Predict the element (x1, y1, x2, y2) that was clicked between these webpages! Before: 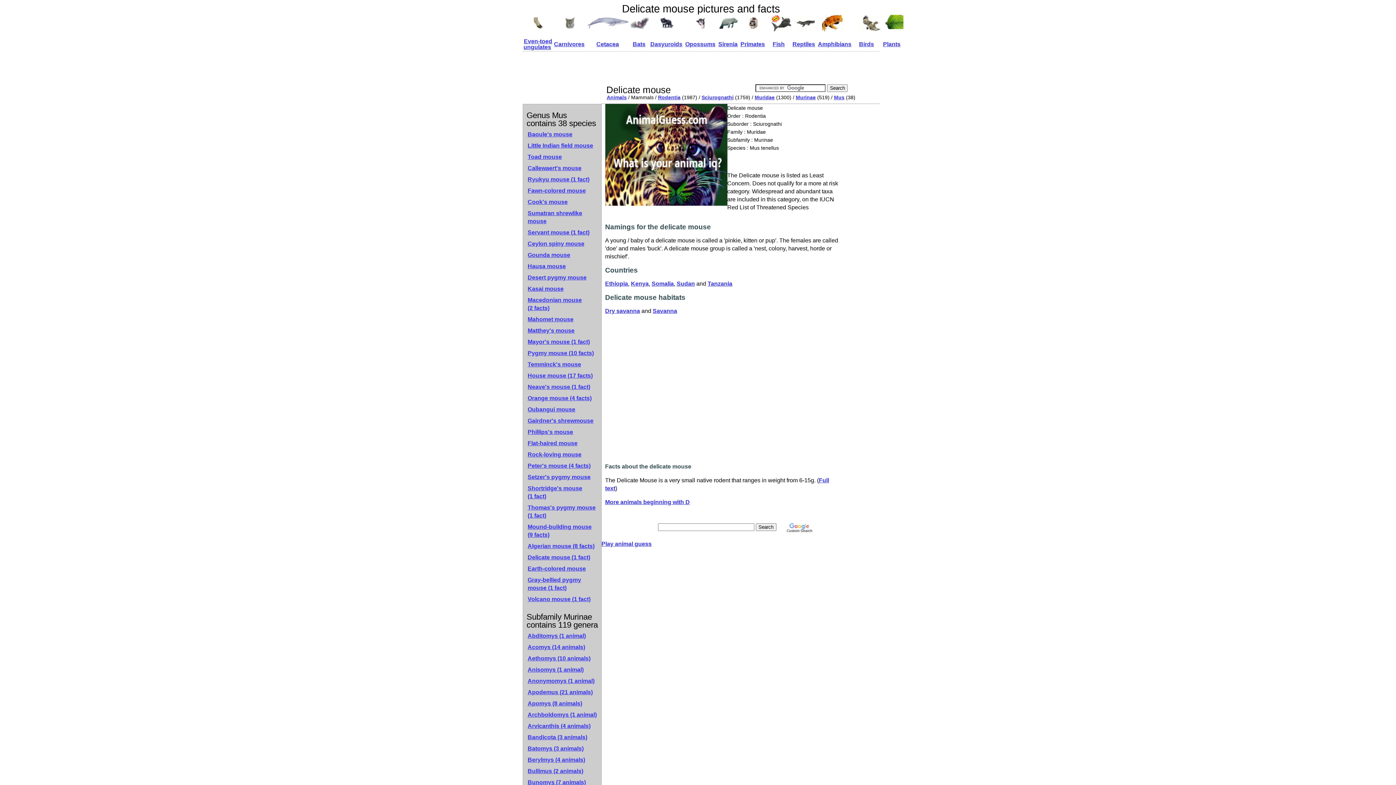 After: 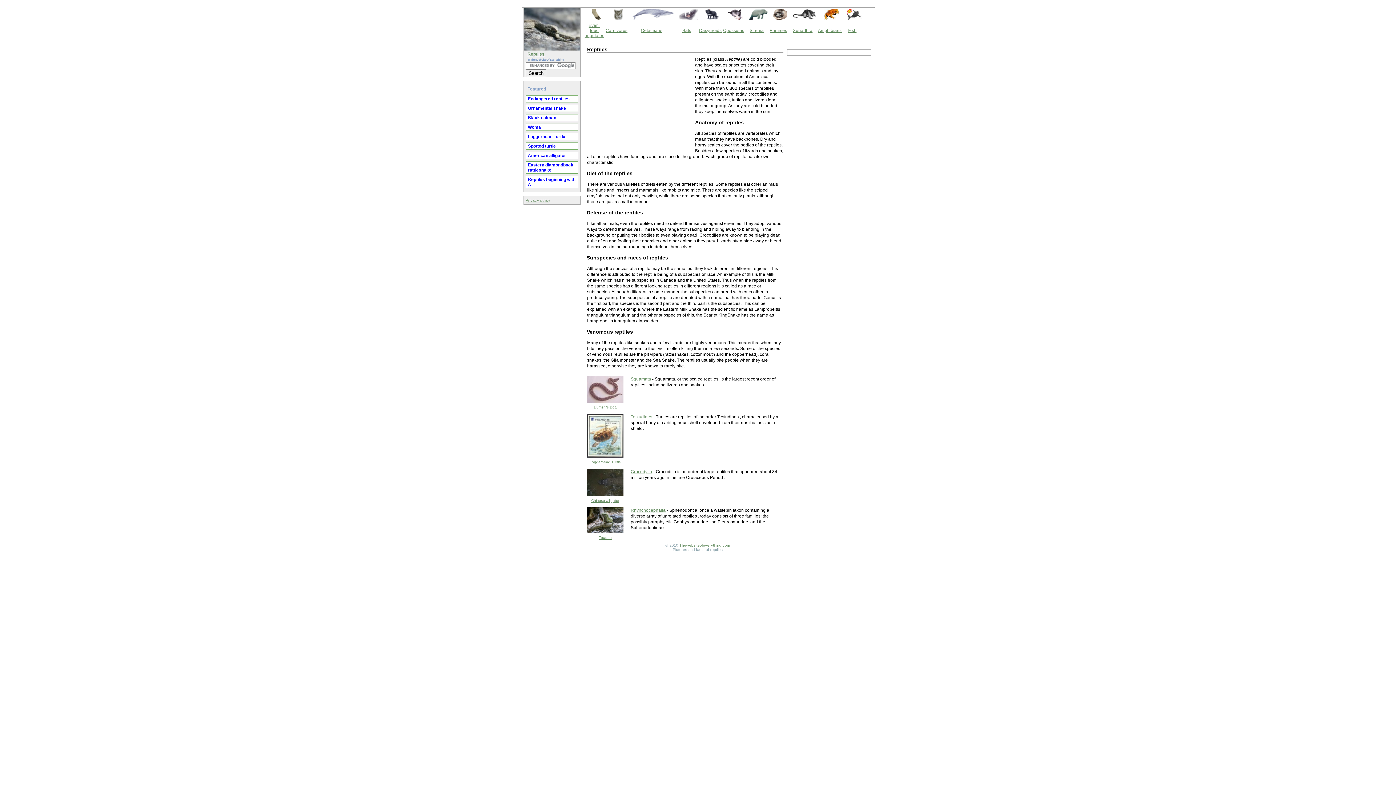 Action: bbox: (792, 14, 816, 37)